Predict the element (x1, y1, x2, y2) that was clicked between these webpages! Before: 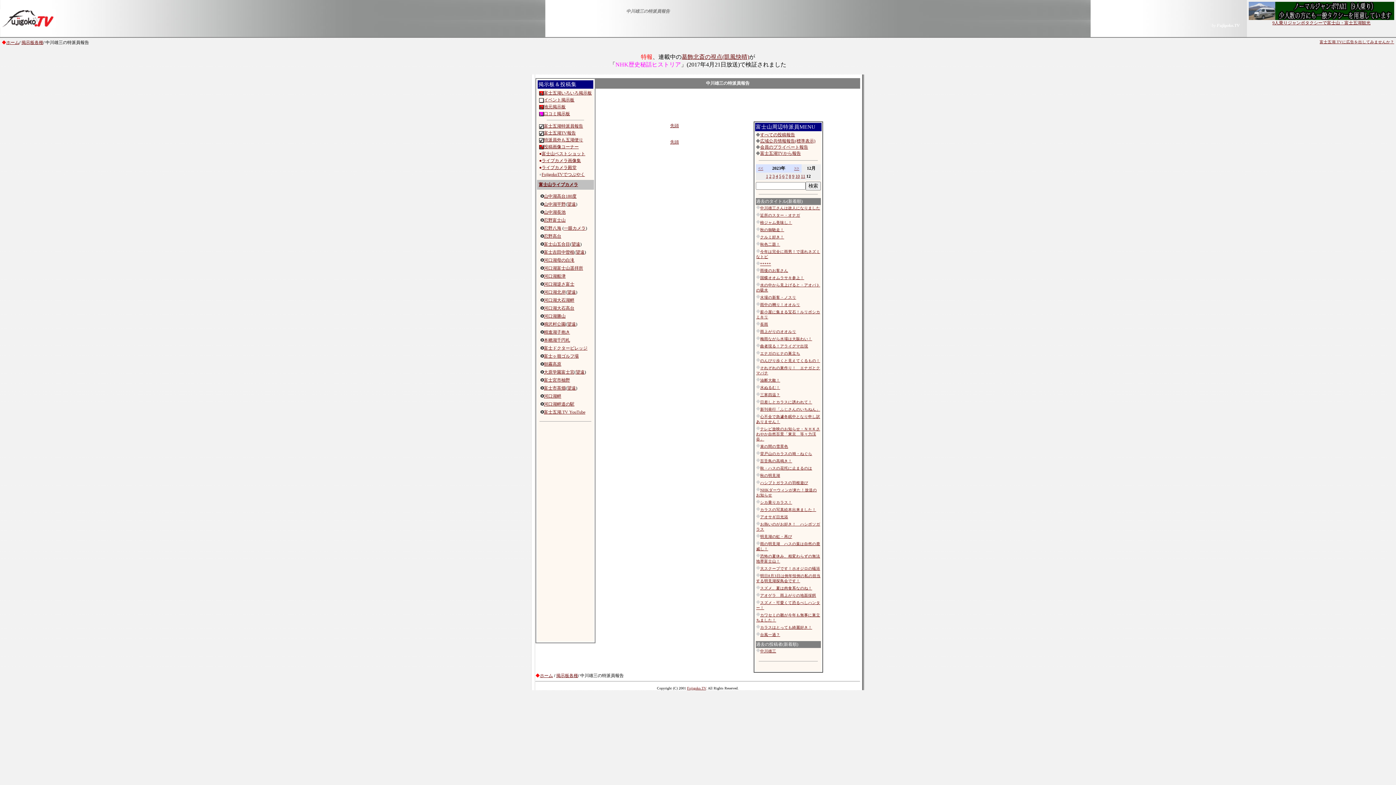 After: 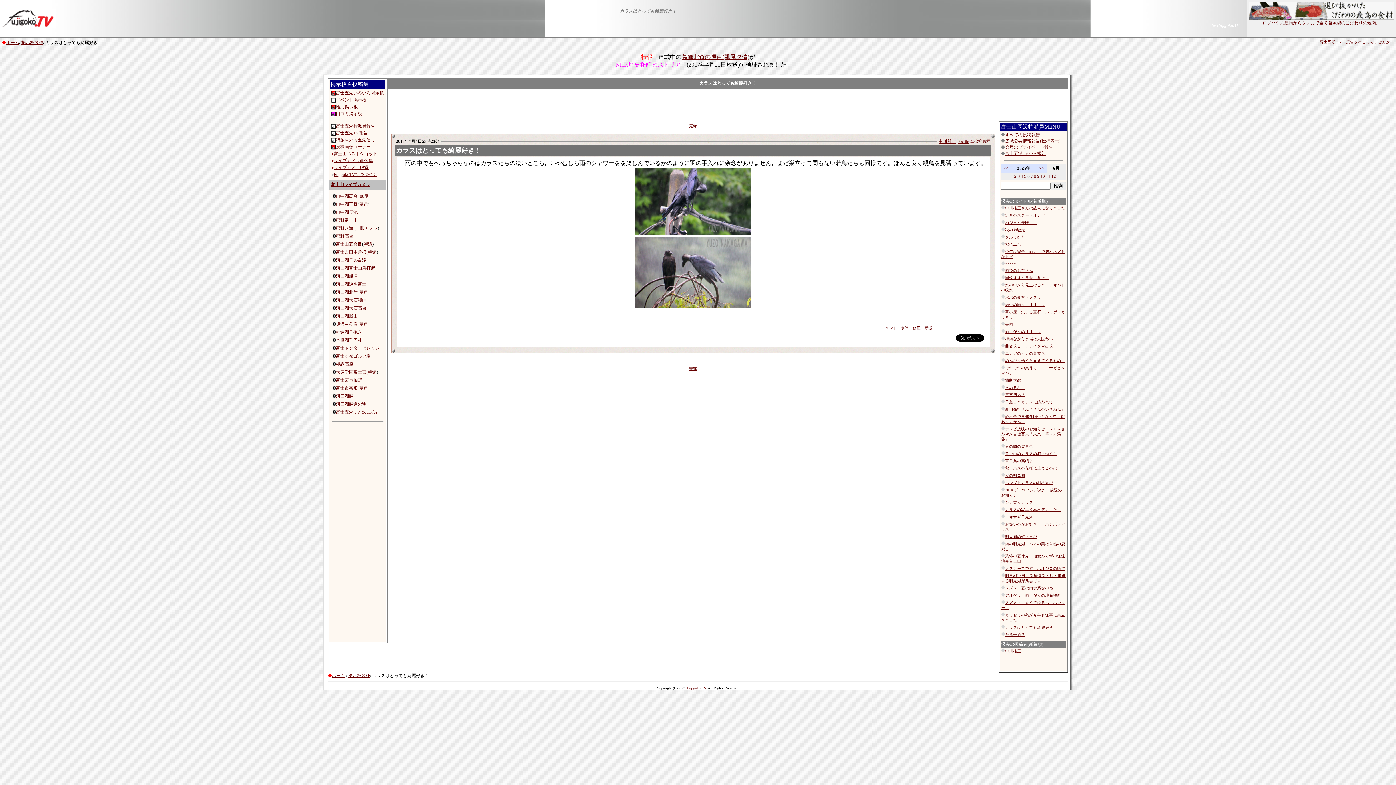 Action: label: カラスはとっても綺麗好き！ bbox: (760, 625, 812, 629)